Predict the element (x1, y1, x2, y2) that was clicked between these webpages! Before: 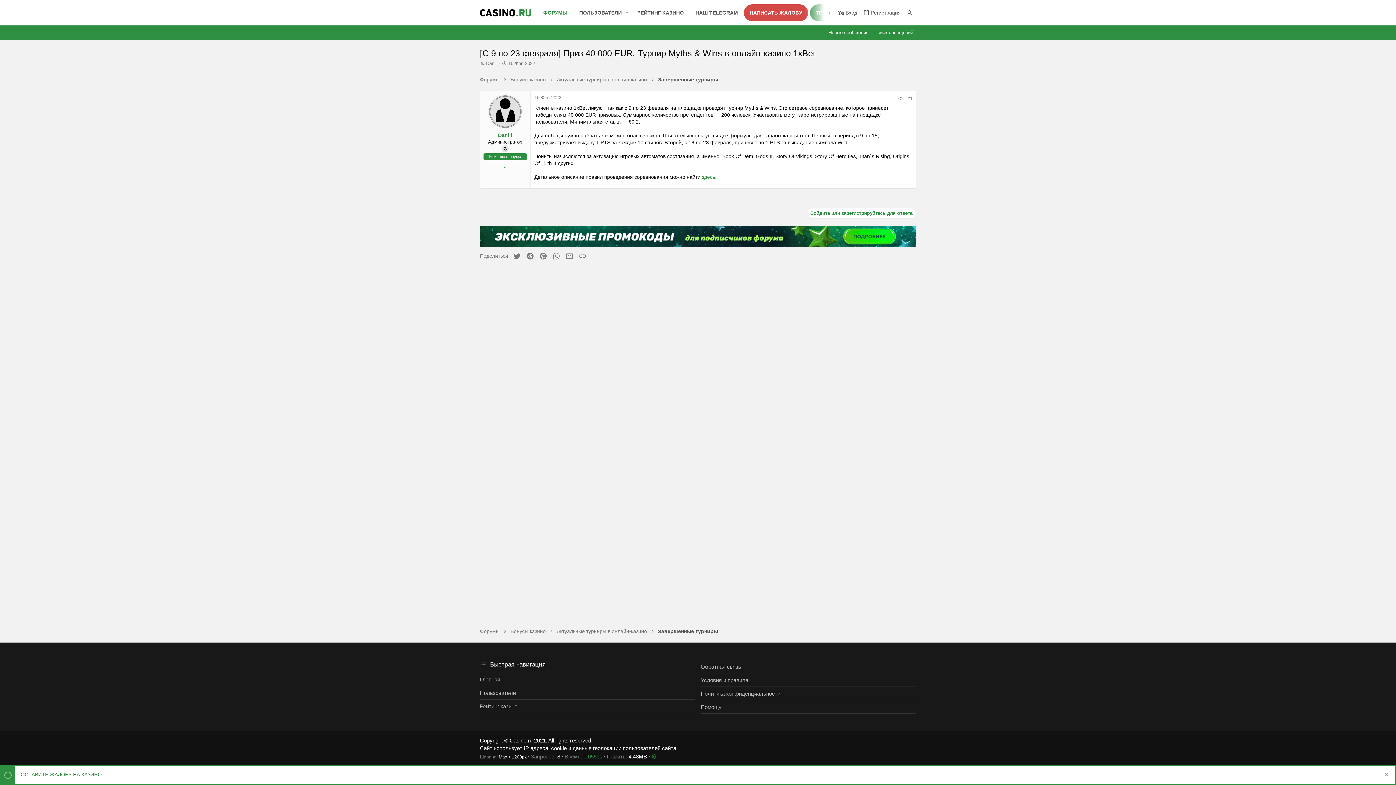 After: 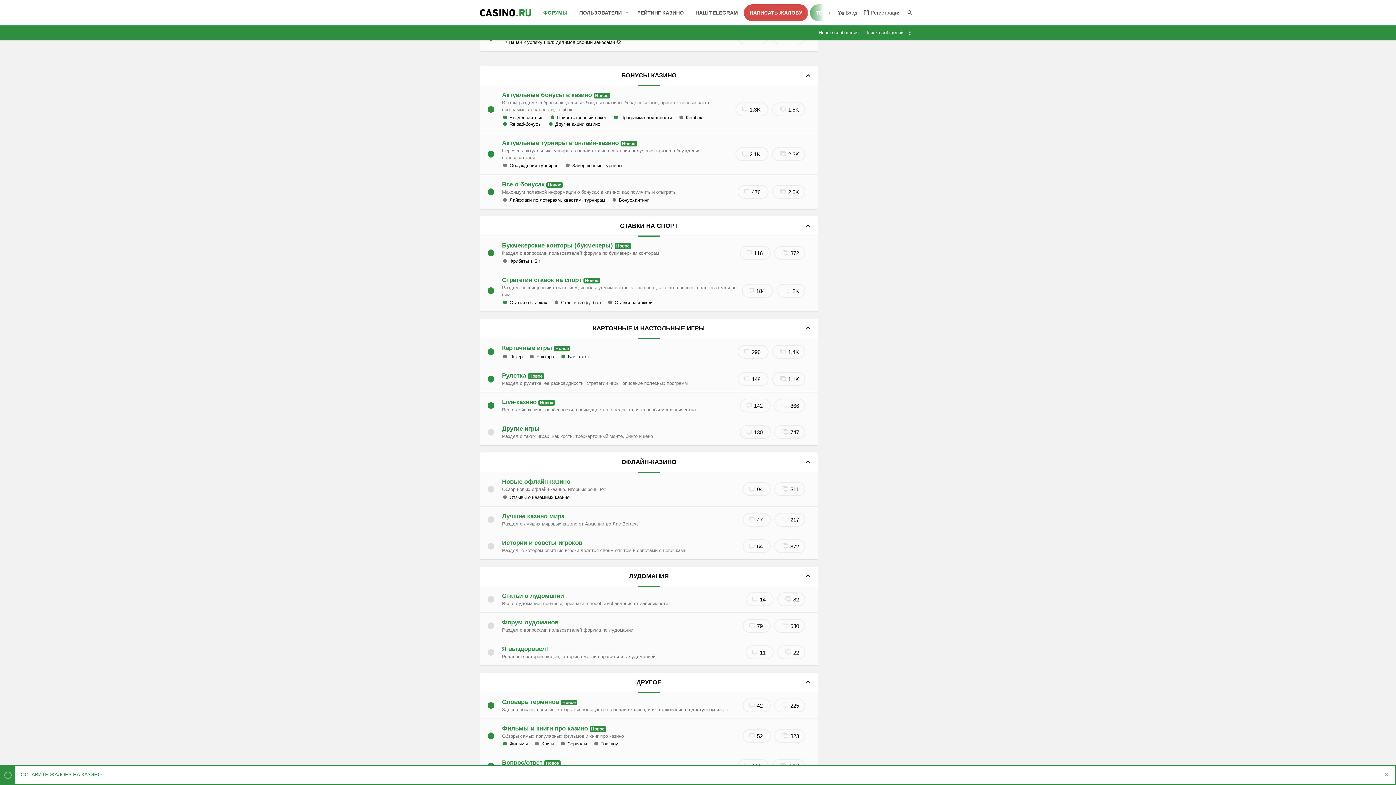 Action: label: Бонусы казино bbox: (510, 76, 545, 83)